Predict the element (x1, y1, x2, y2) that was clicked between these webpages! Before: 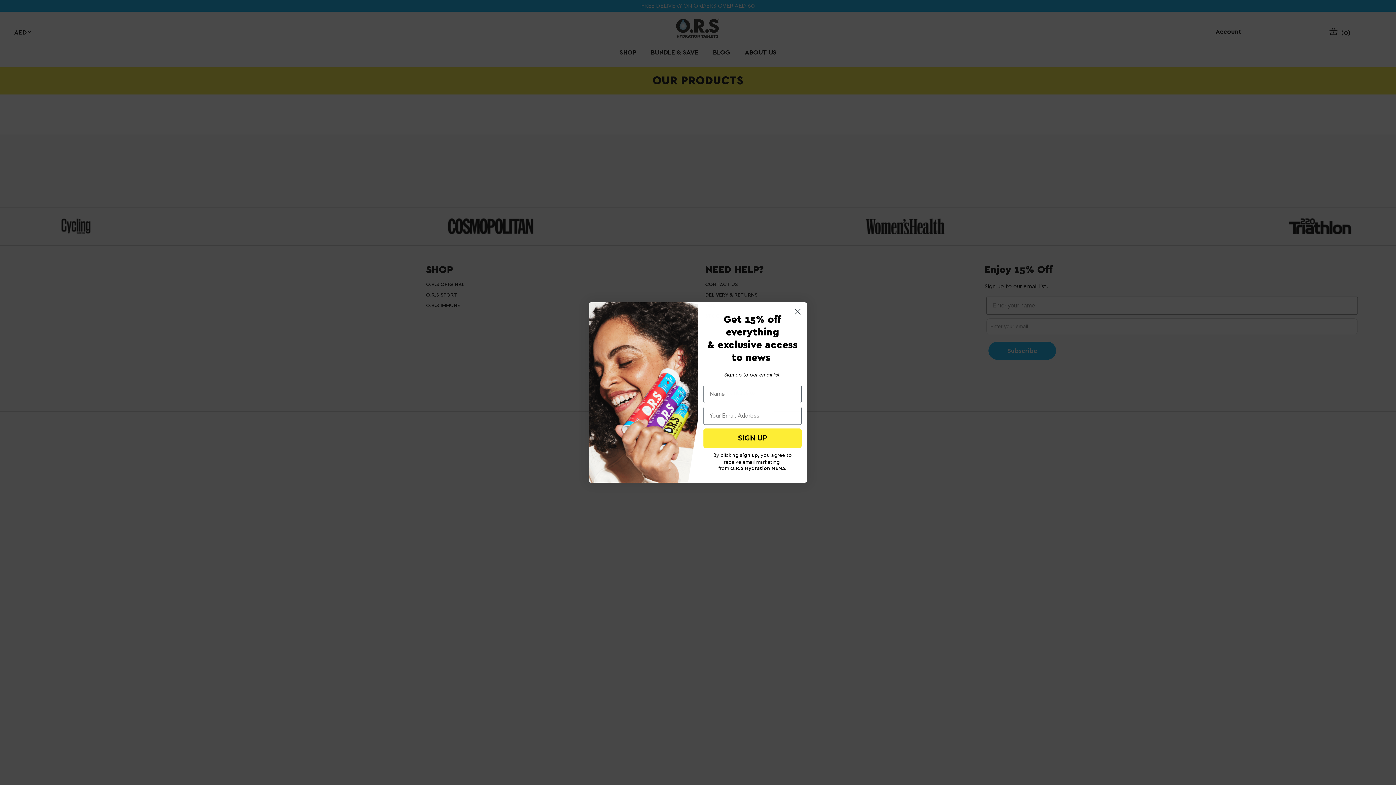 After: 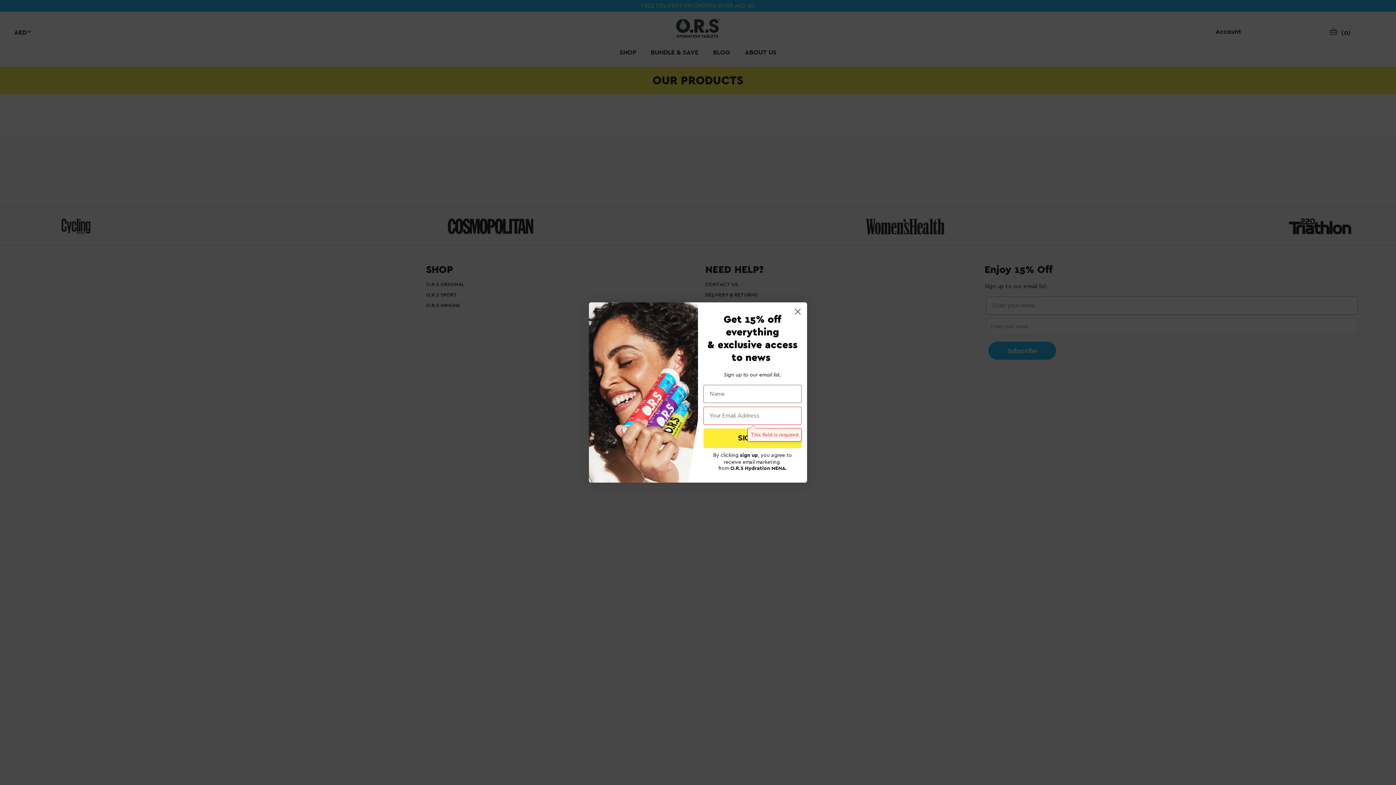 Action: label: SIGN UP bbox: (703, 428, 801, 448)